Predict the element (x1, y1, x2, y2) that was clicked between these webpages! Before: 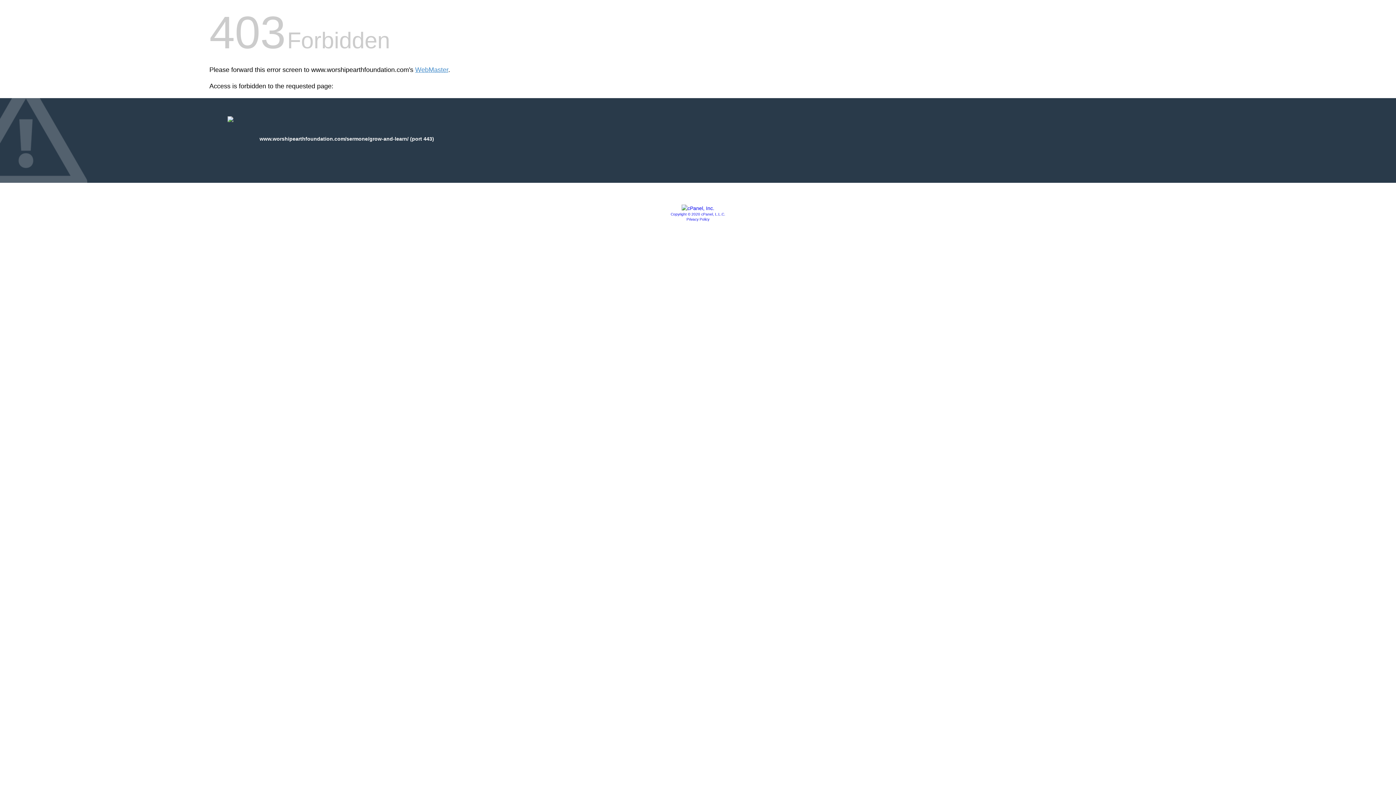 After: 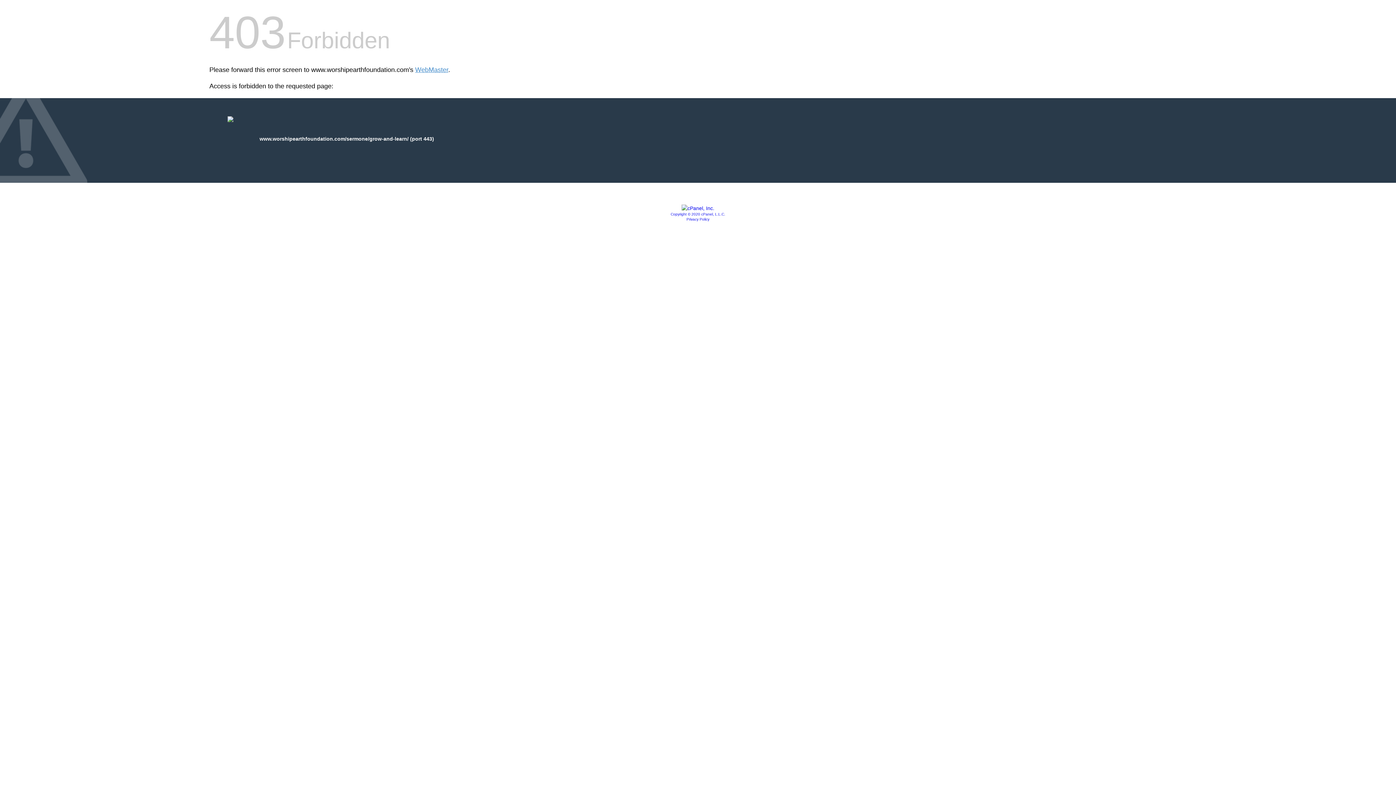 Action: label: Copyright © 2020 cPanel, L.L.C. bbox: (670, 212, 725, 216)